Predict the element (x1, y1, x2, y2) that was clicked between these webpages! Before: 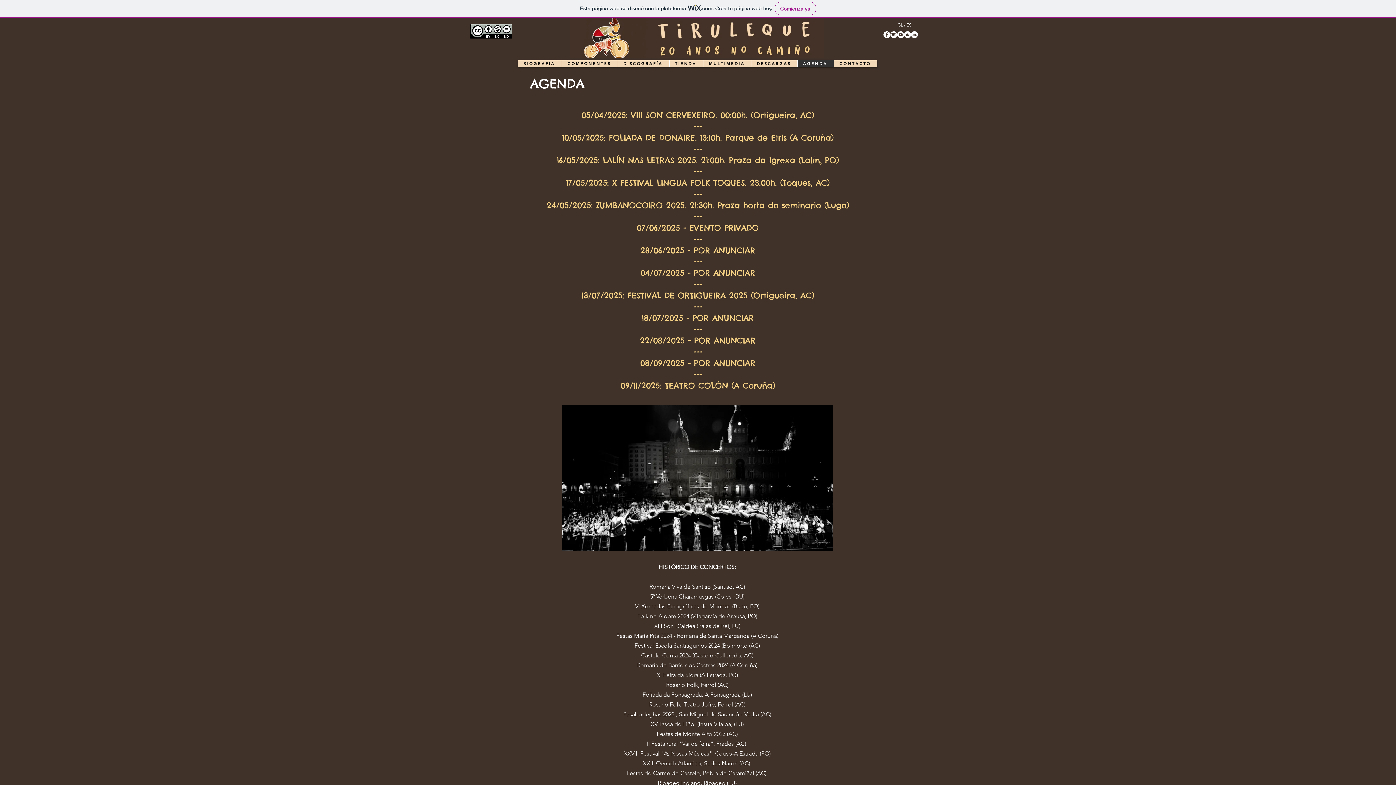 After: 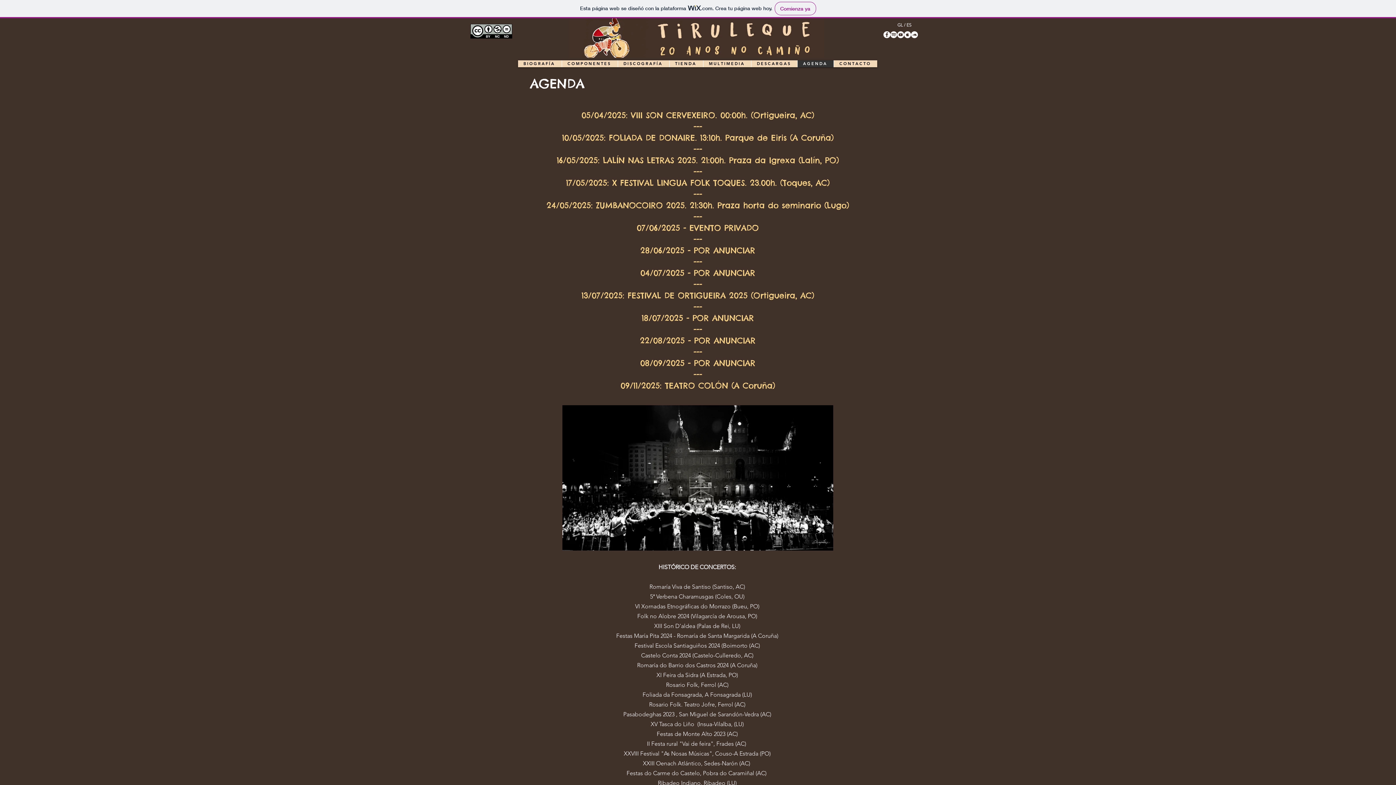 Action: label: POR ANUNCIAR bbox: (692, 313, 754, 323)